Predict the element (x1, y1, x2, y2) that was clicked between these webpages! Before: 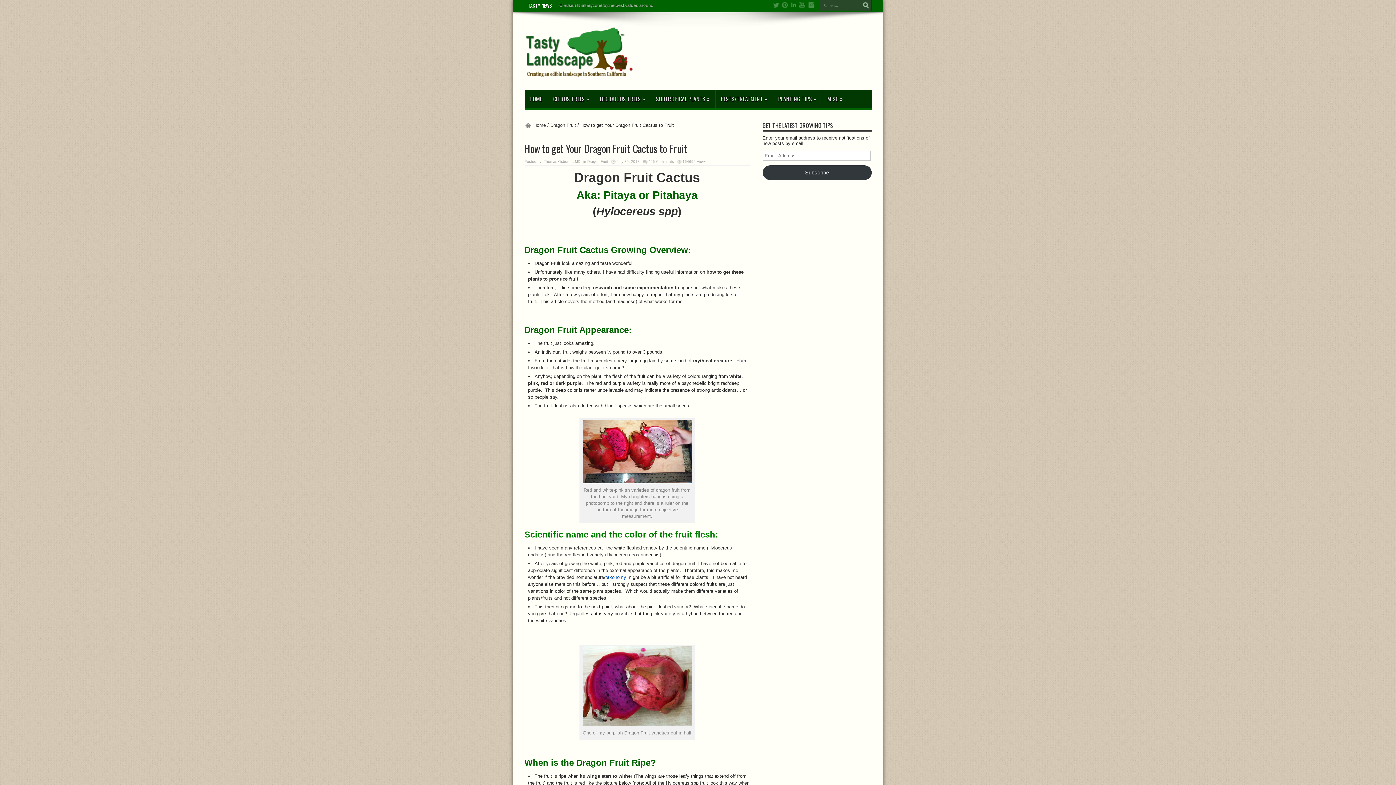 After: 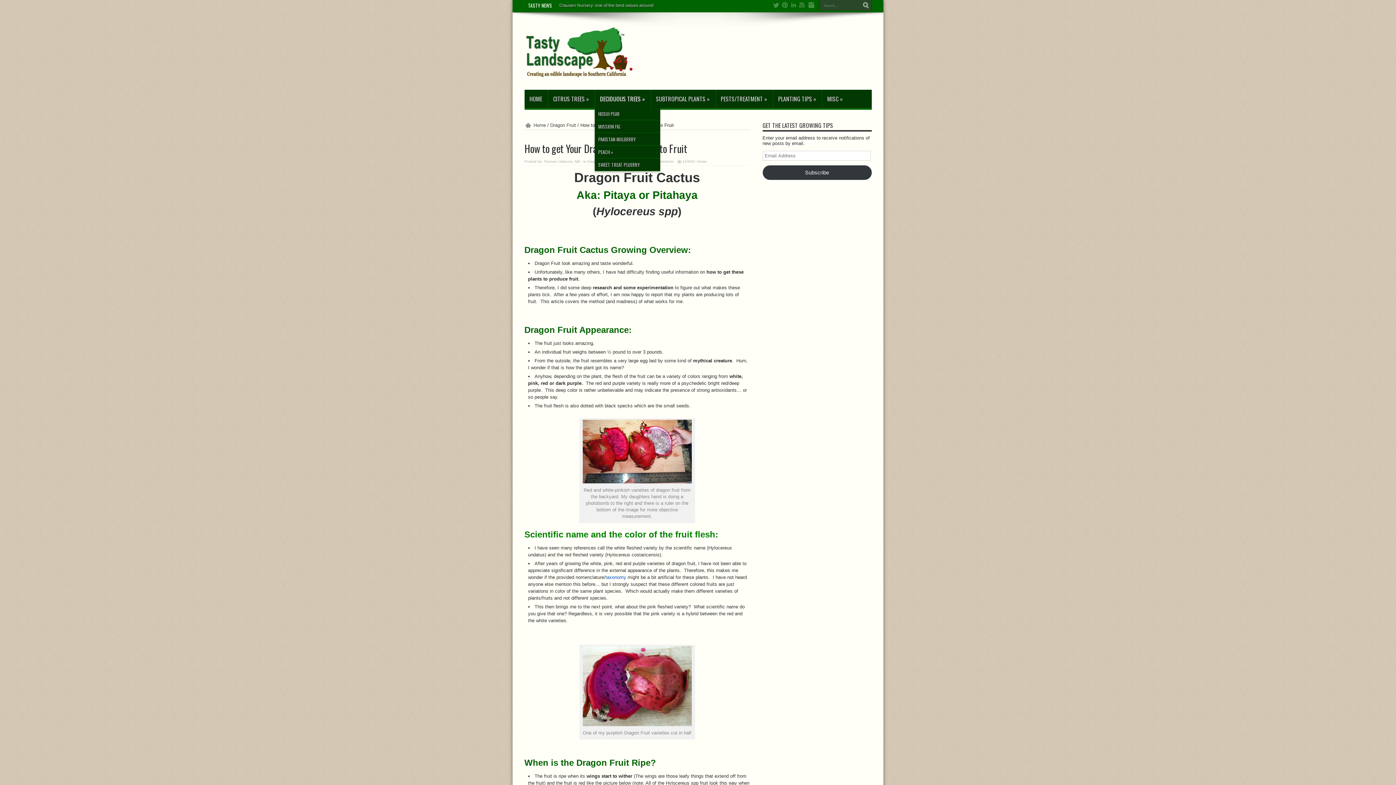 Action: label: DECIDUOUS TREES » bbox: (594, 89, 650, 108)